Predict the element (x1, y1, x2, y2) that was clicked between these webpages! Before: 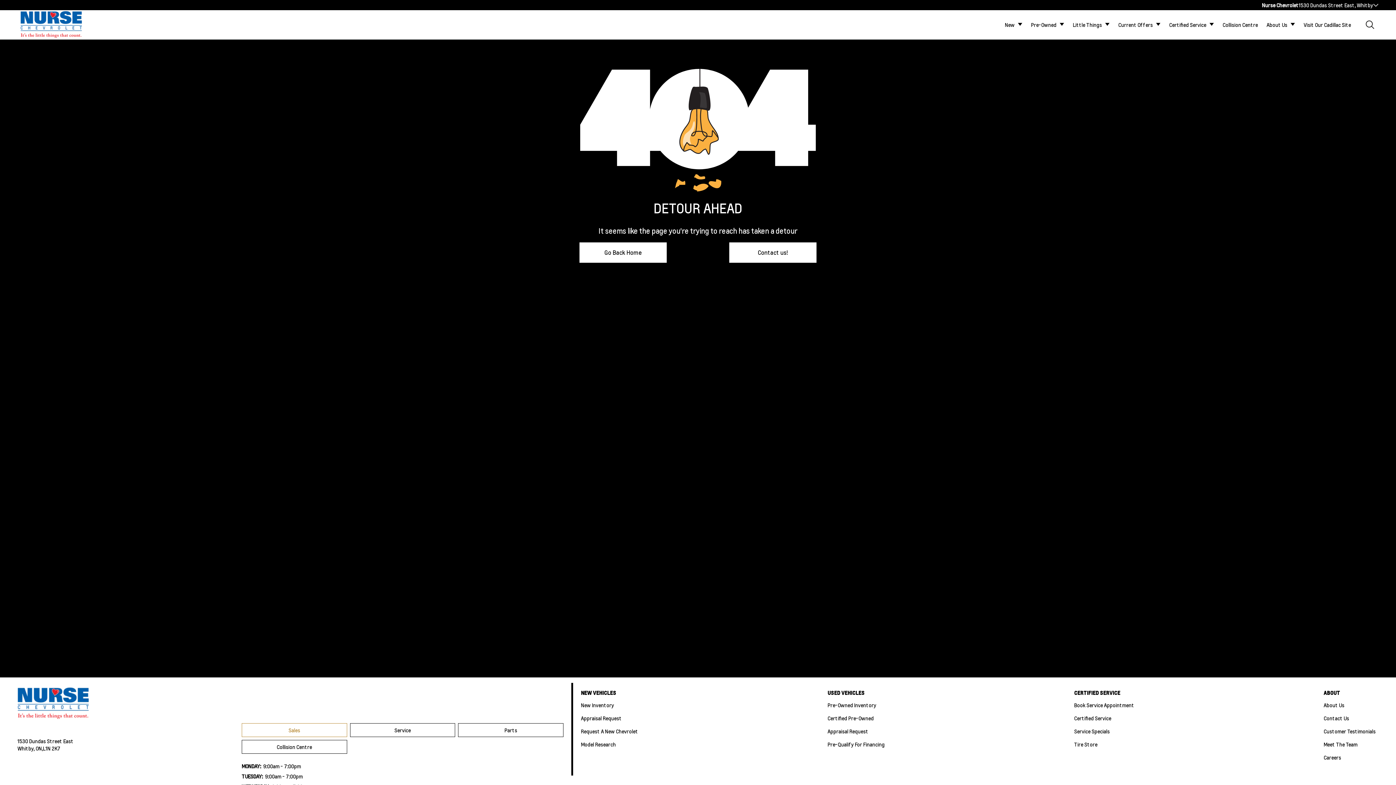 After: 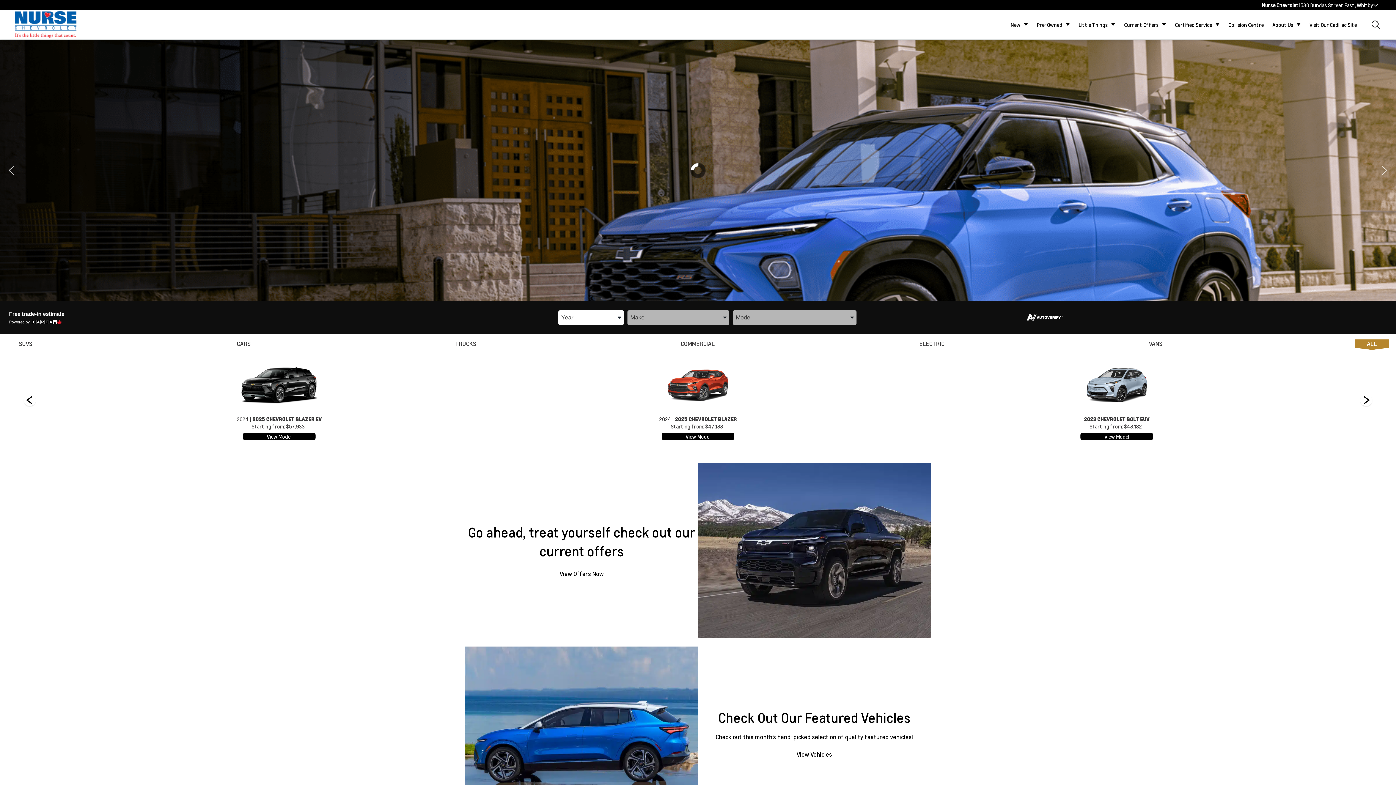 Action: bbox: (17, 689, 89, 717)